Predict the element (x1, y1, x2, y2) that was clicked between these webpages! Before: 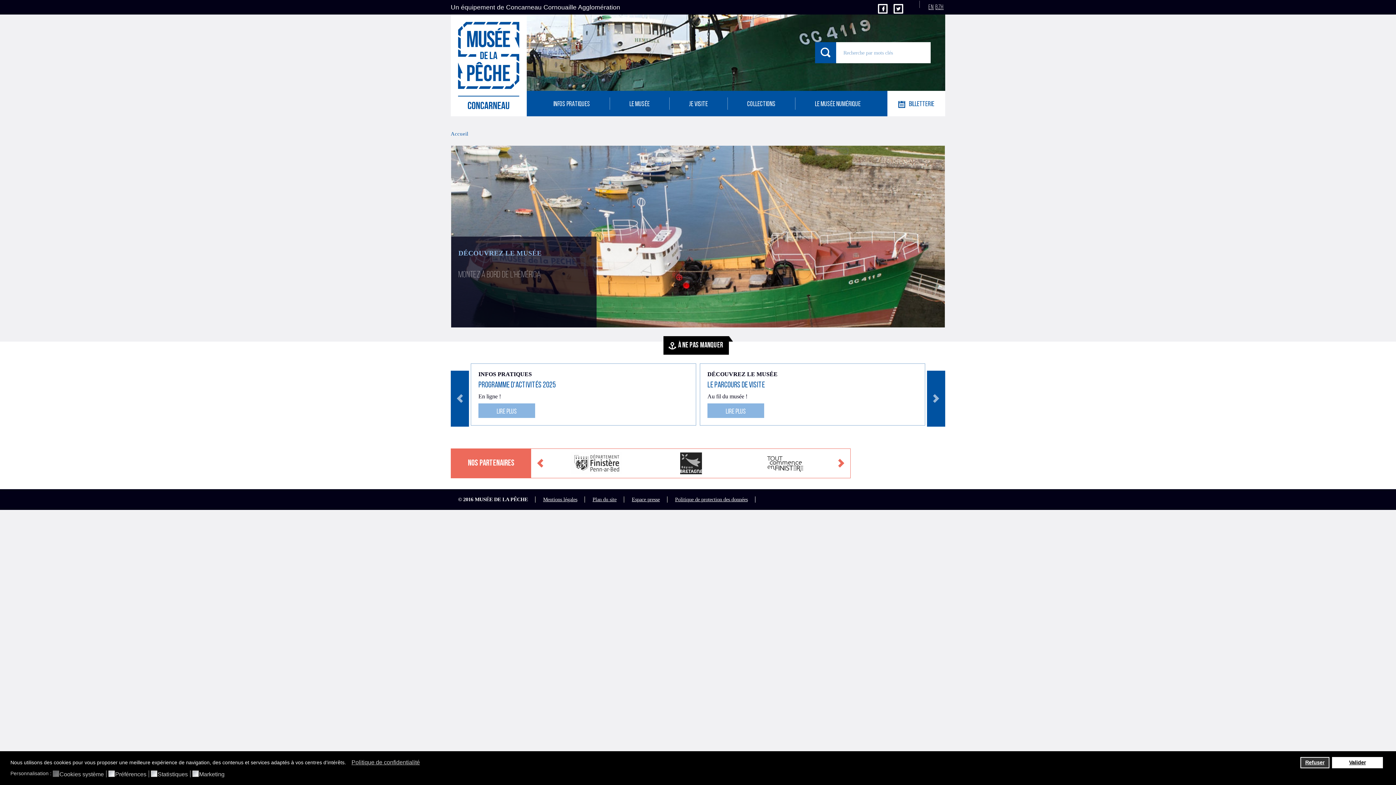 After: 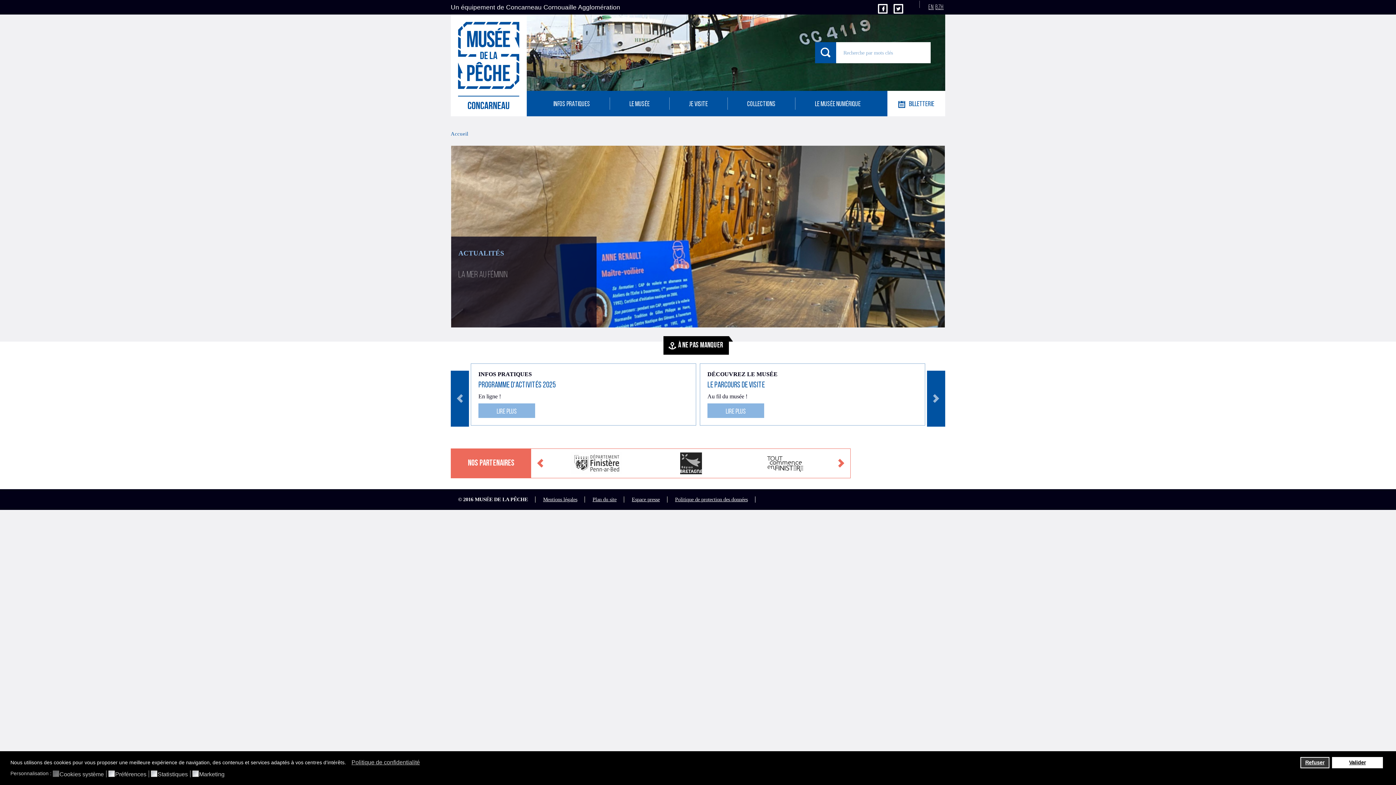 Action: label: © 2016 MUSÉE DE LA PÊCHE bbox: (450, 496, 535, 502)